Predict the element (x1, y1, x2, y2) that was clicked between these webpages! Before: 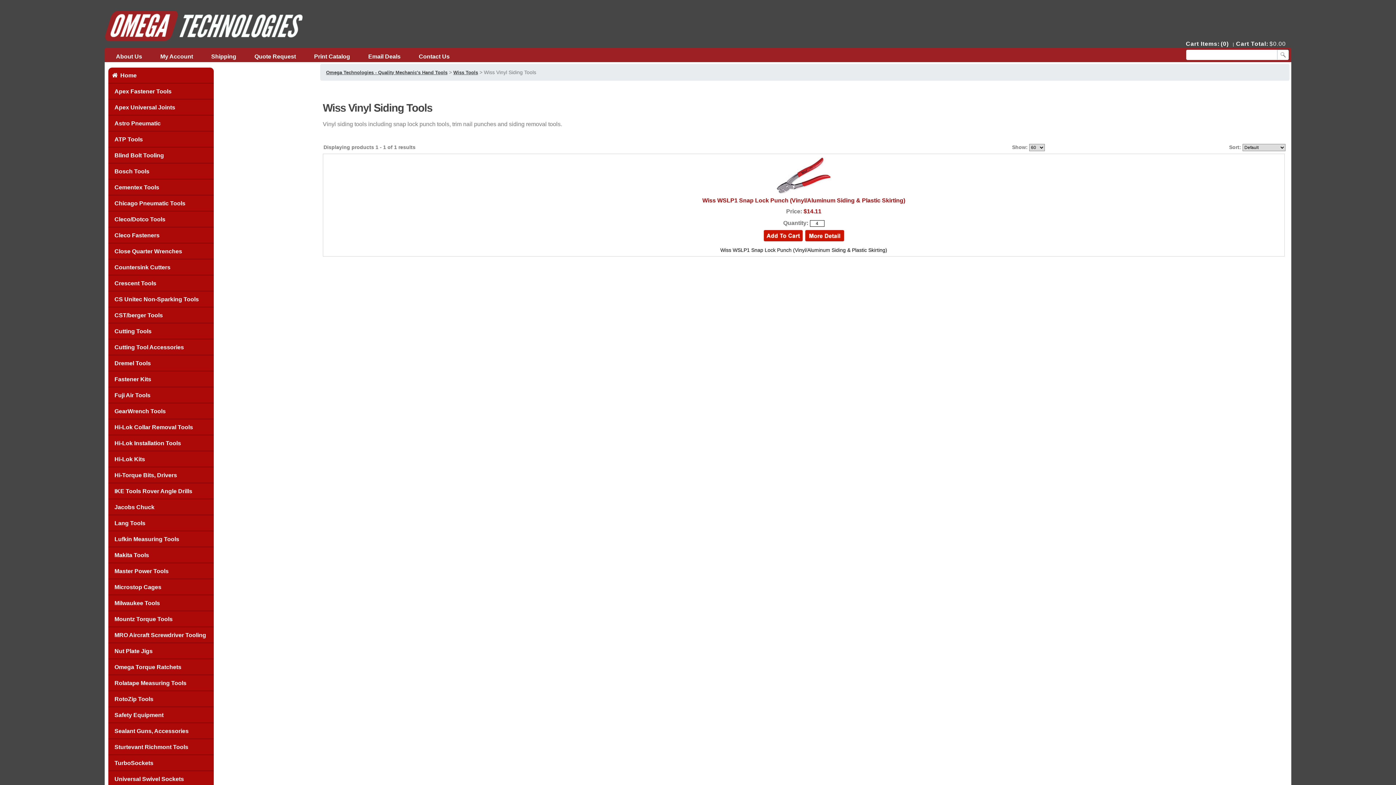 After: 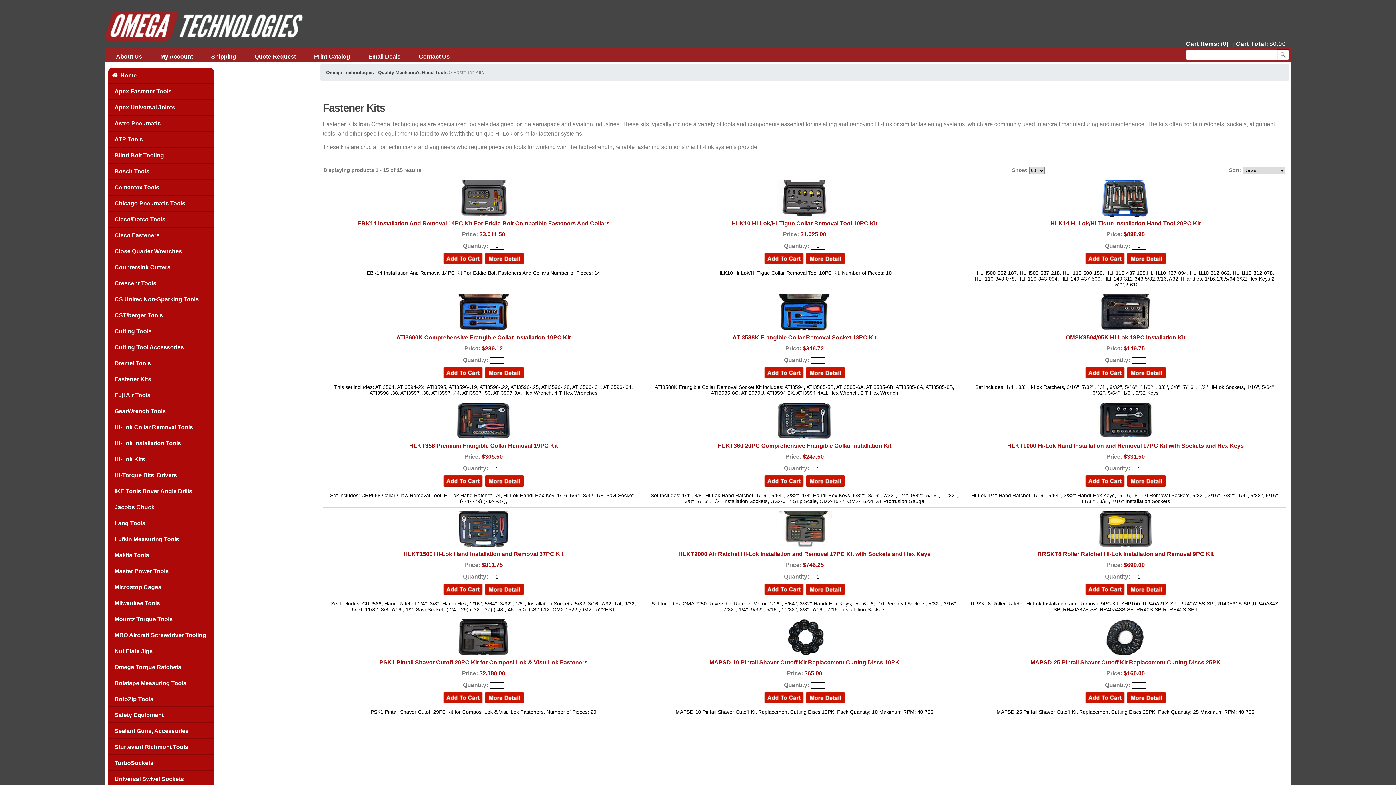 Action: label: Fastener Kits bbox: (108, 371, 213, 387)